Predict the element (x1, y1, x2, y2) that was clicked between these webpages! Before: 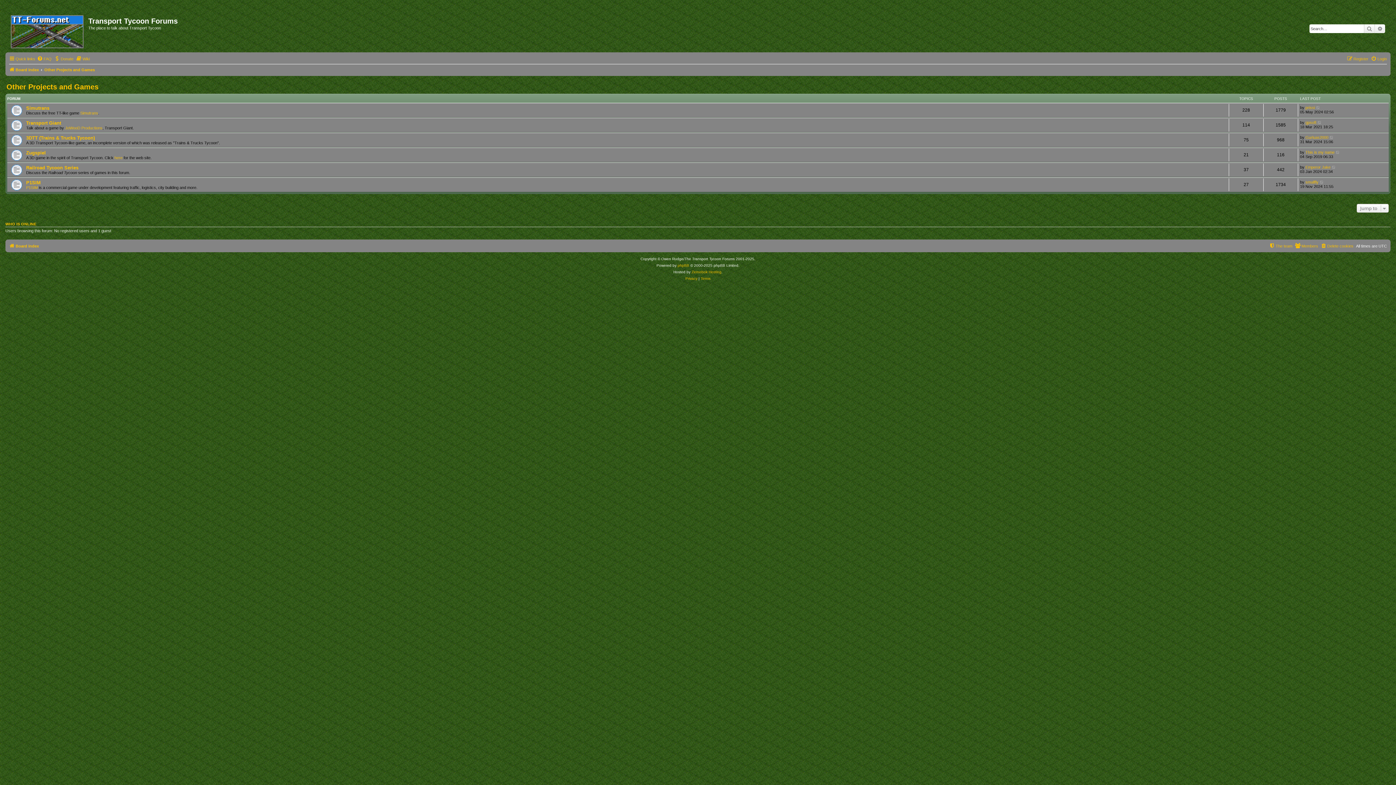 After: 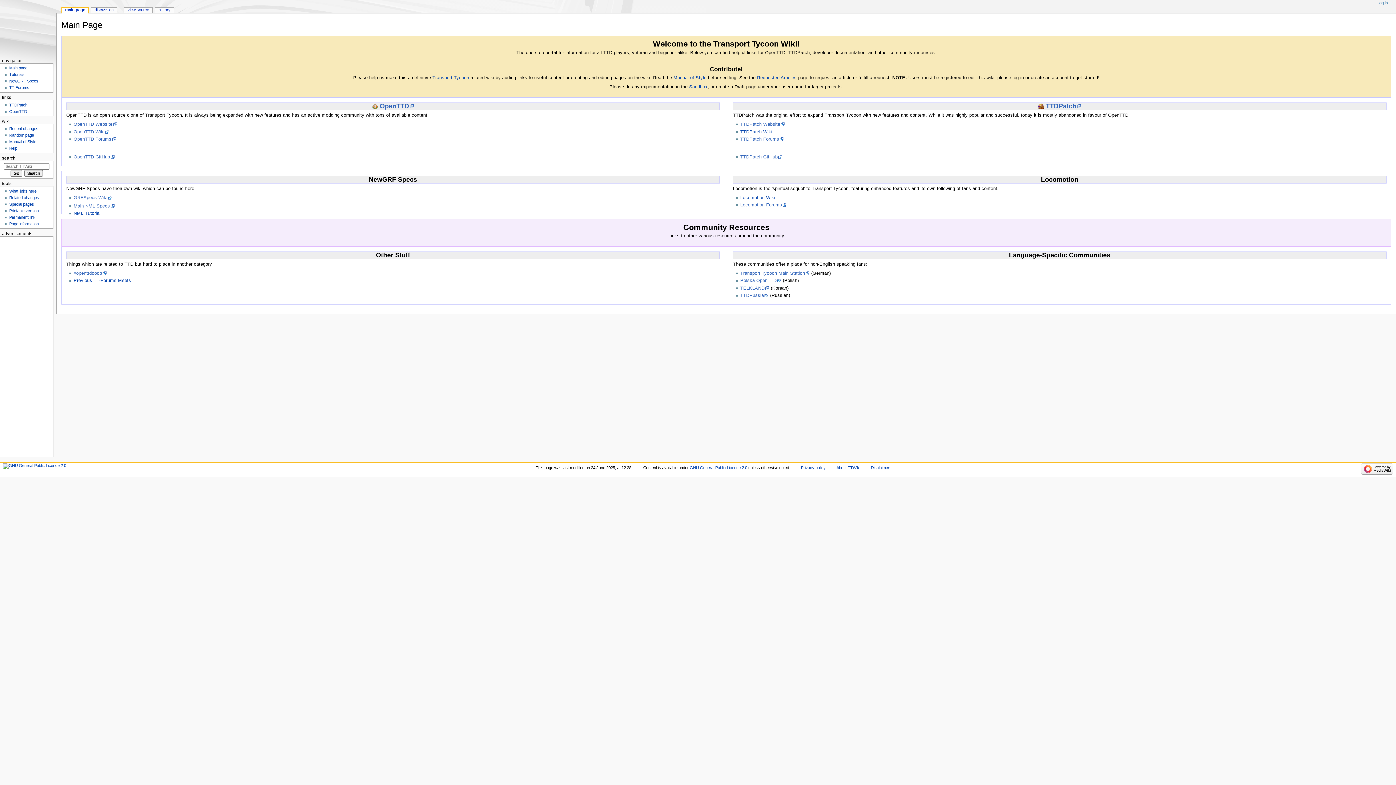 Action: label: Wiki bbox: (76, 54, 89, 63)